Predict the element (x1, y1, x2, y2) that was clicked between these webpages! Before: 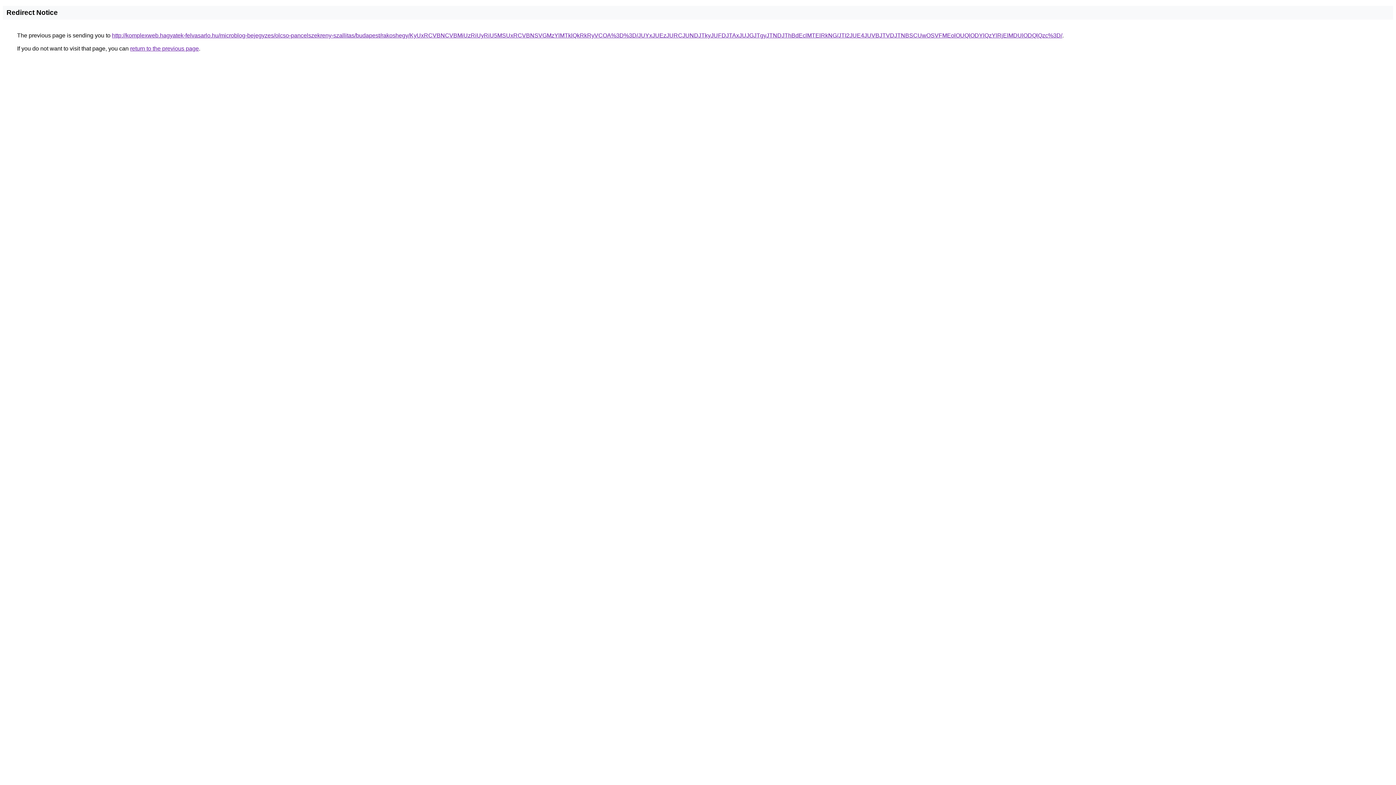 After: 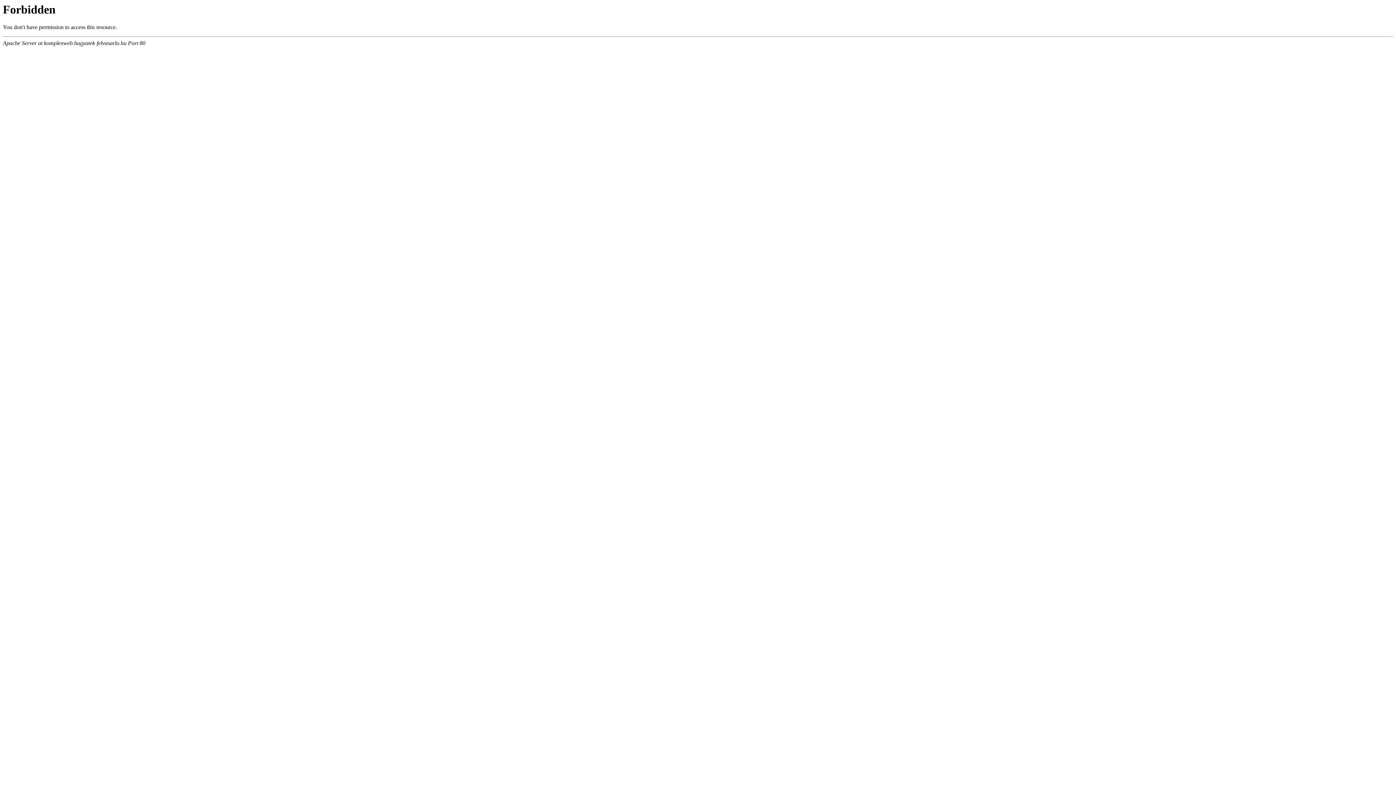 Action: label: http://komplexweb.hagyatek-felvasarlo.hu/microblog-bejegyzes/olcso-pancelszekreny-szallitas/budapest/rakoshegy/KyUxRCVBNCVBMiUzRiUyRiU5MSUxRCVBNSVGMzYlMTklQkRkRyVCOA%3D%3D/JUYxJUEzJURCJUNDJTkyJUFDJTAxJUJGJTgyJTNDJThBdEclMTElRkNG/JTI2JUE4JUVBJTVDJTNBSCUwOSVFMEolOUQlODYlQzYlRjElMDUlODQlQzc%3D/ bbox: (112, 32, 1062, 38)